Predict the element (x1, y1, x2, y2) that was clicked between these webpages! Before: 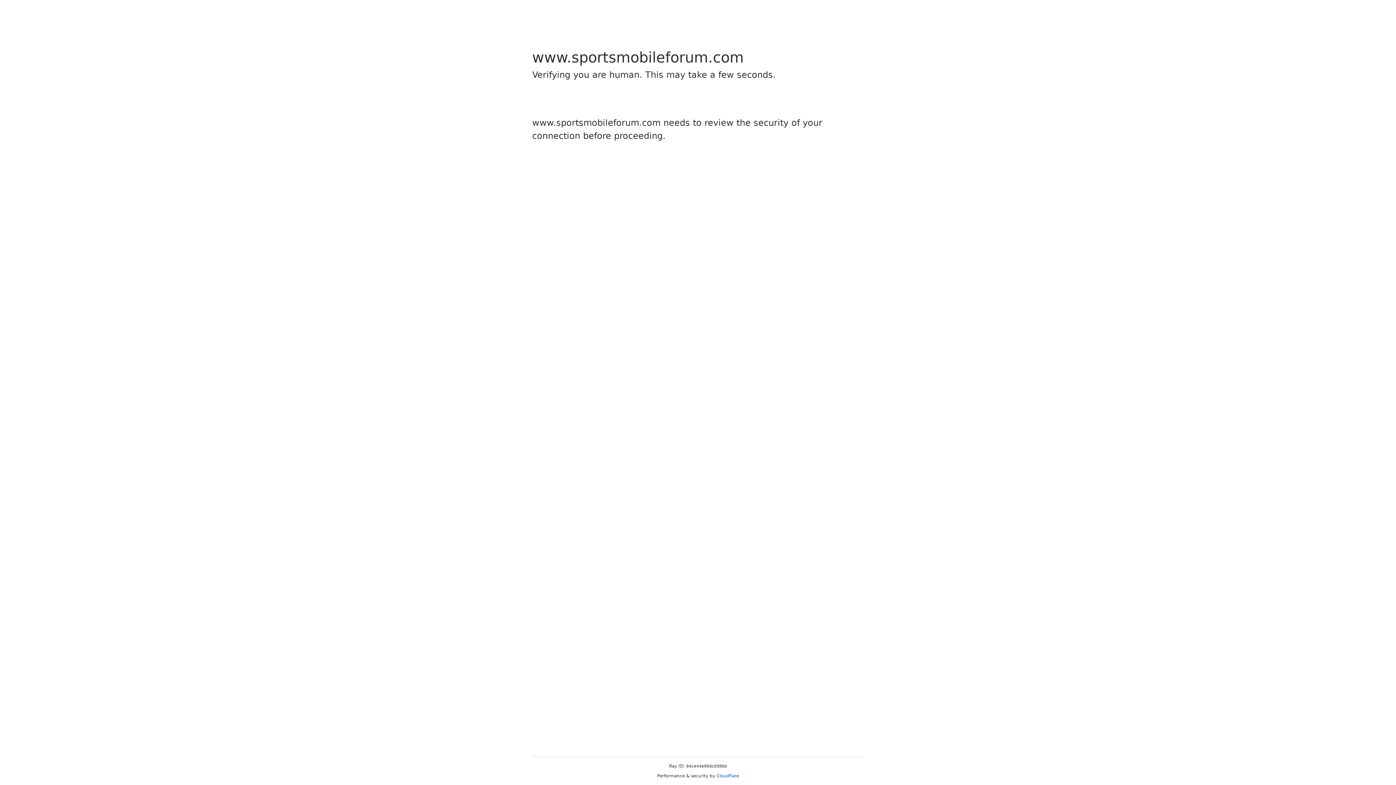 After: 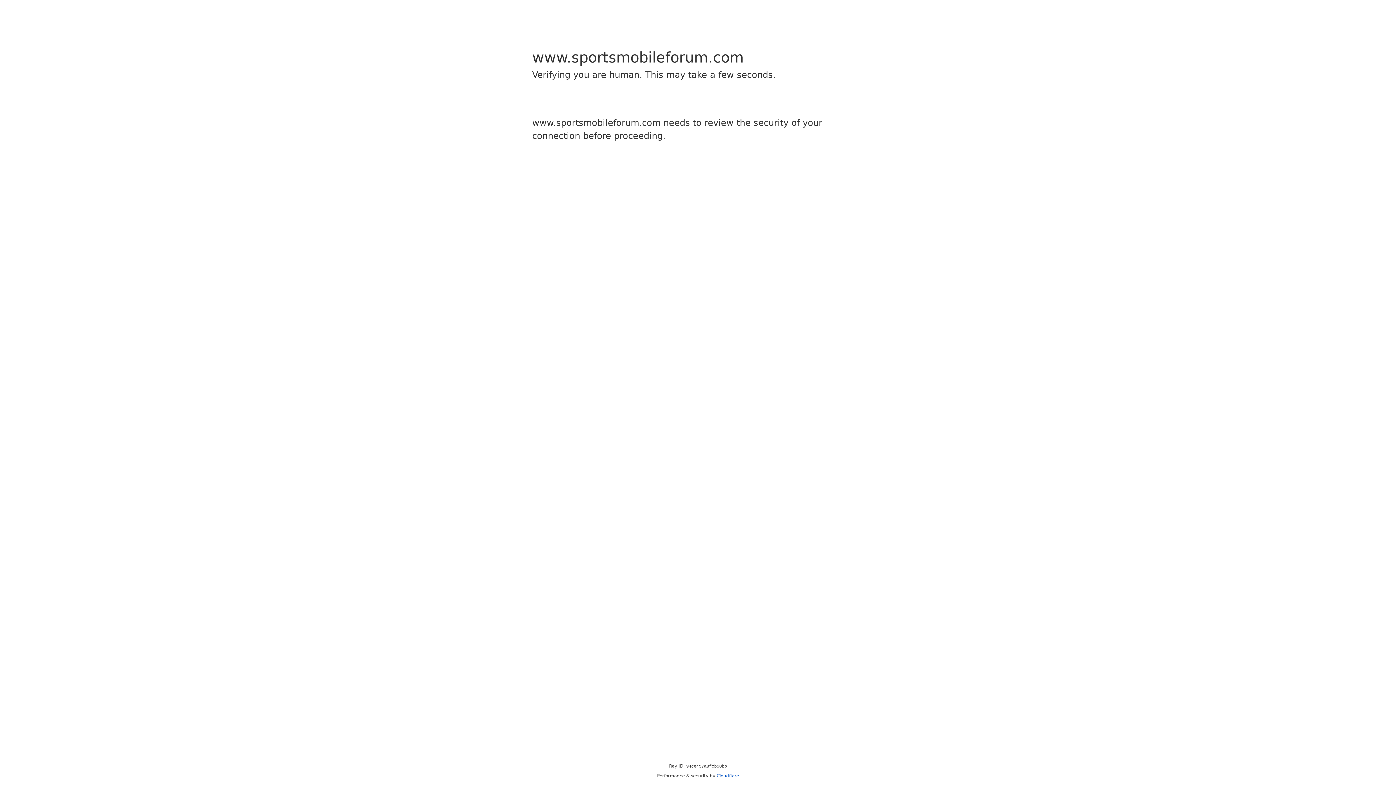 Action: label: Cloudflare bbox: (716, 773, 739, 778)